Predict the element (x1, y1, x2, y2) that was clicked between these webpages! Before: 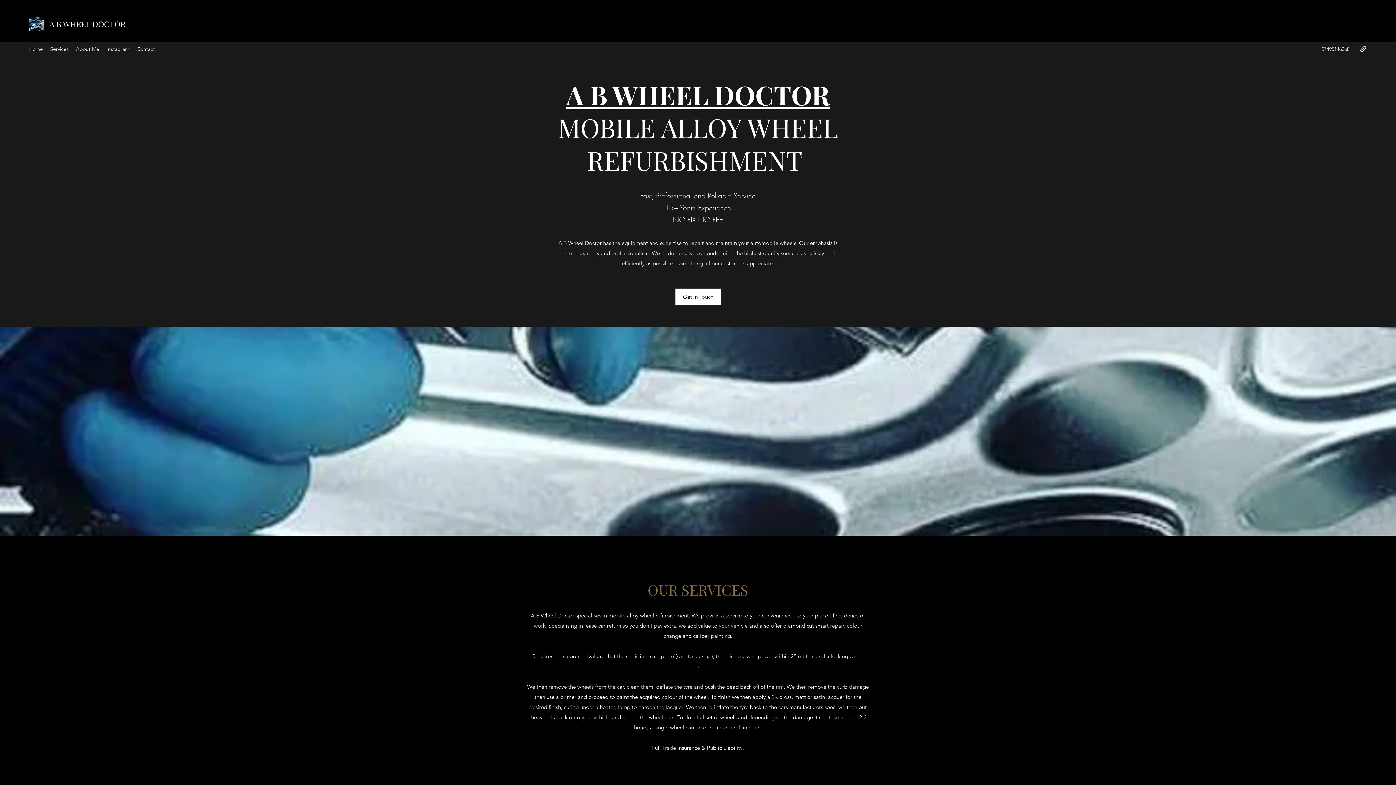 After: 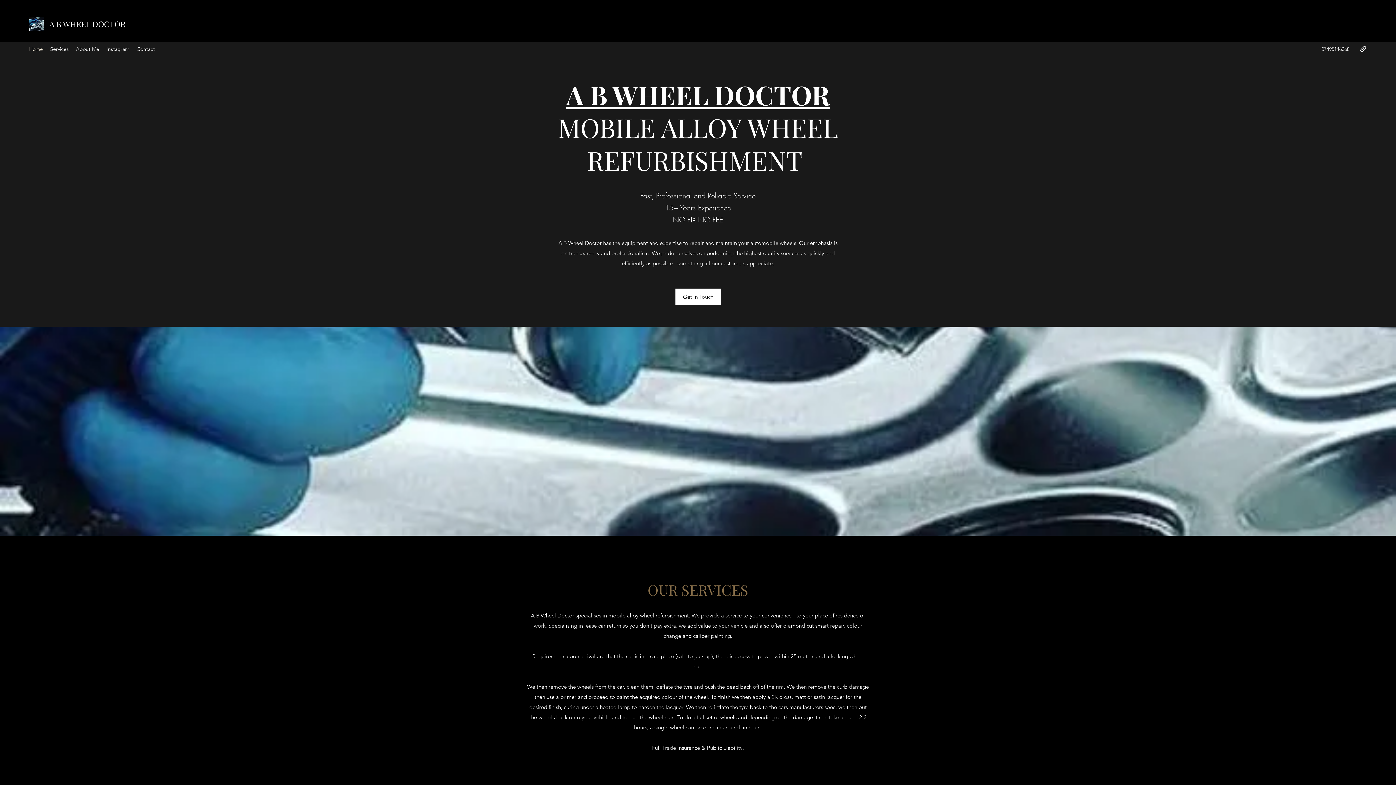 Action: bbox: (102, 43, 133, 54) label: Instagram